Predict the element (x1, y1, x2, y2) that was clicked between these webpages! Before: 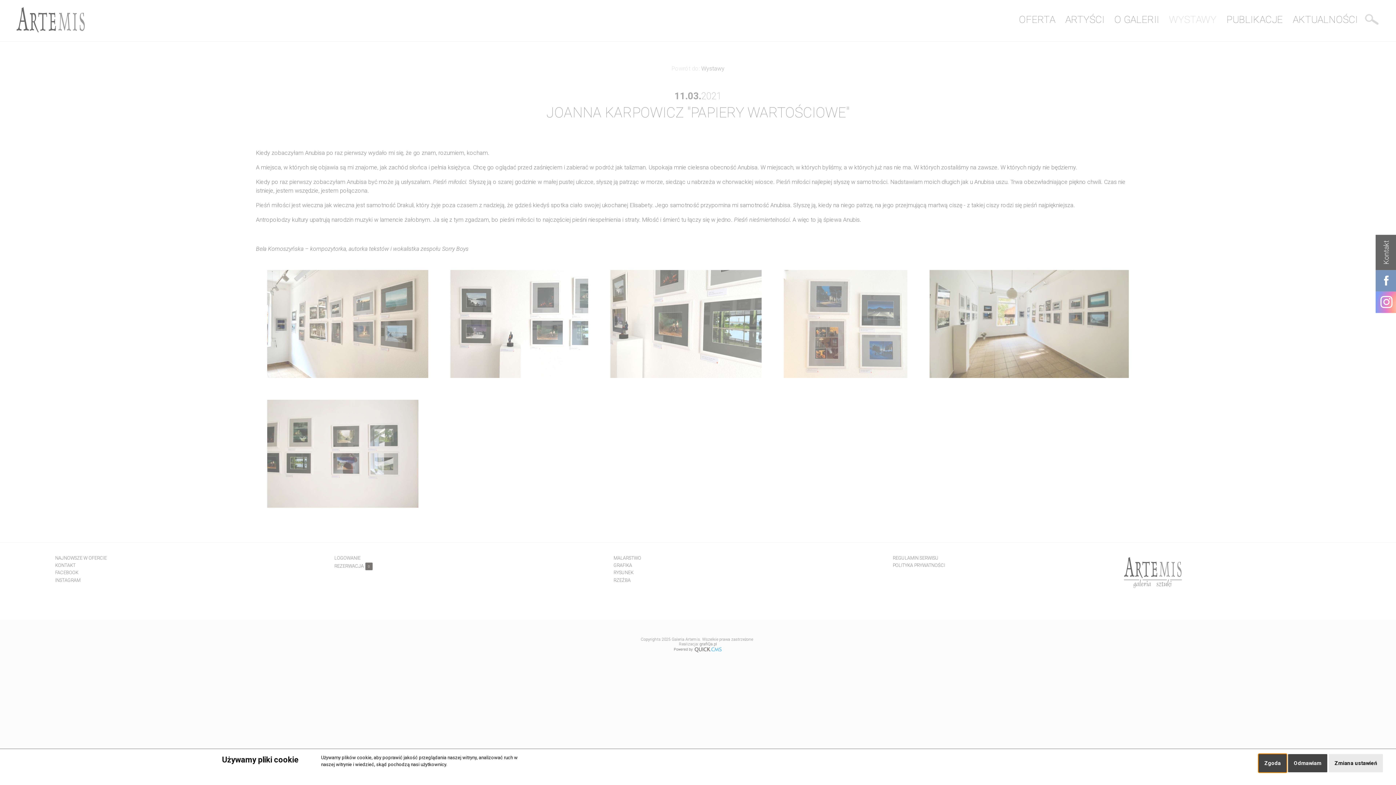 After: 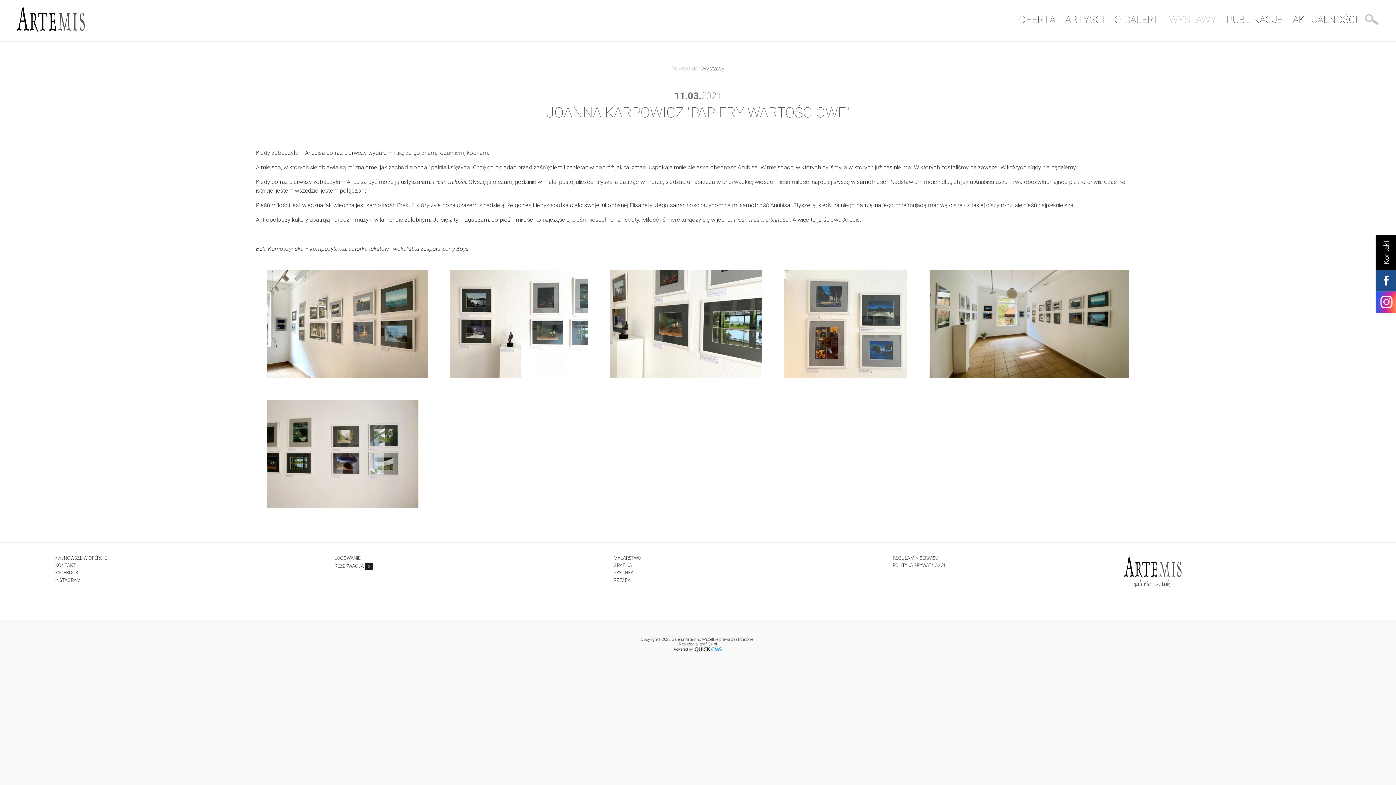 Action: bbox: (1258, 754, 1286, 772) label: Zgoda